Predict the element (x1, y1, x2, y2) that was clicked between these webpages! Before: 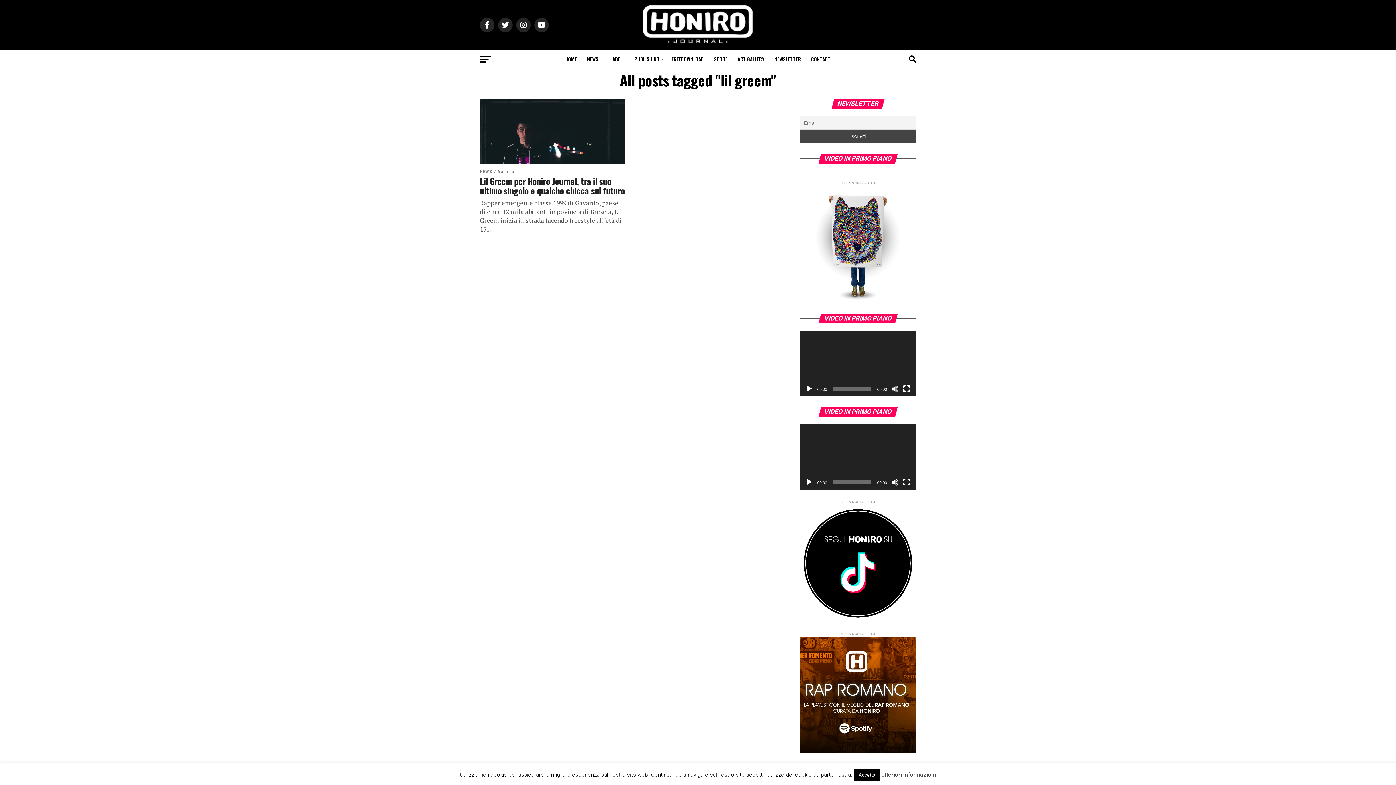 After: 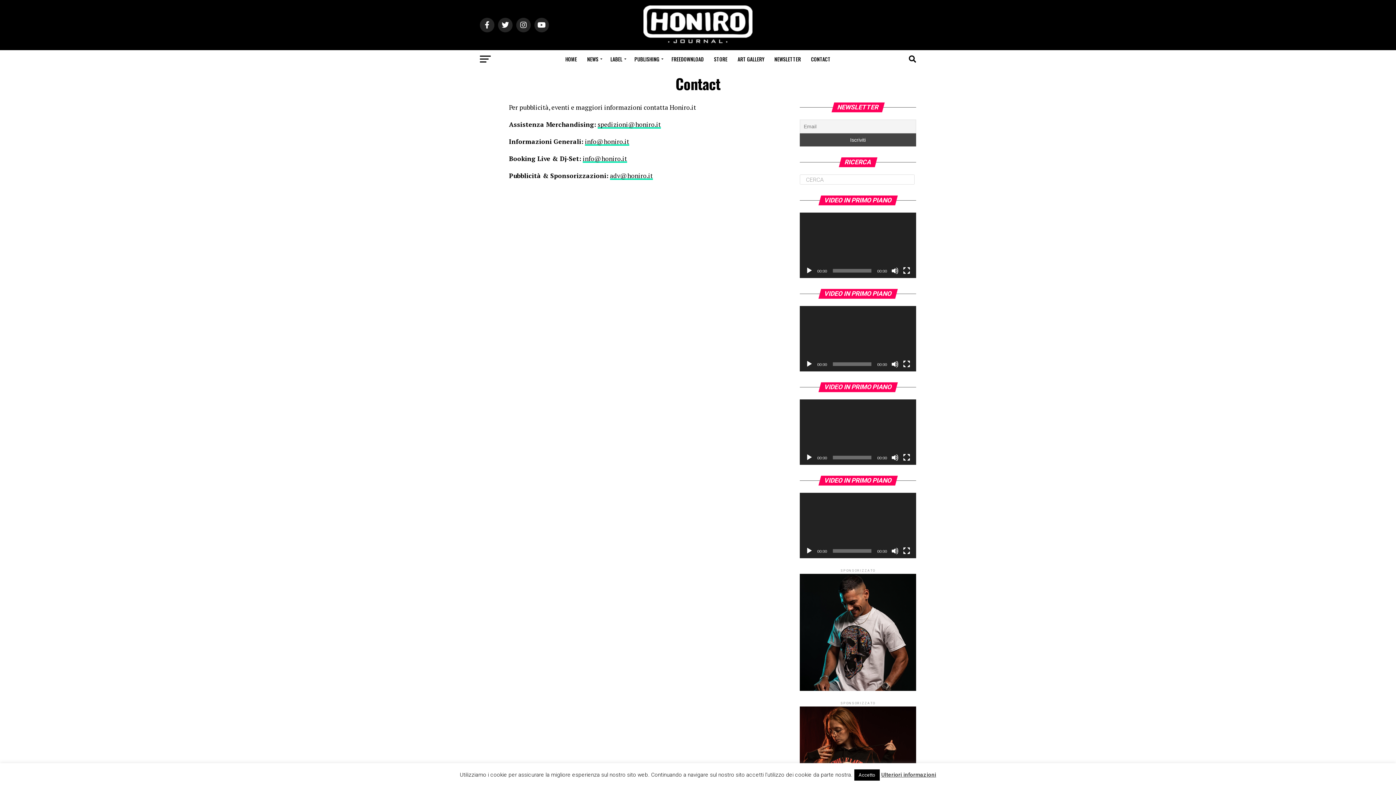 Action: label: CONTACT bbox: (806, 50, 835, 68)